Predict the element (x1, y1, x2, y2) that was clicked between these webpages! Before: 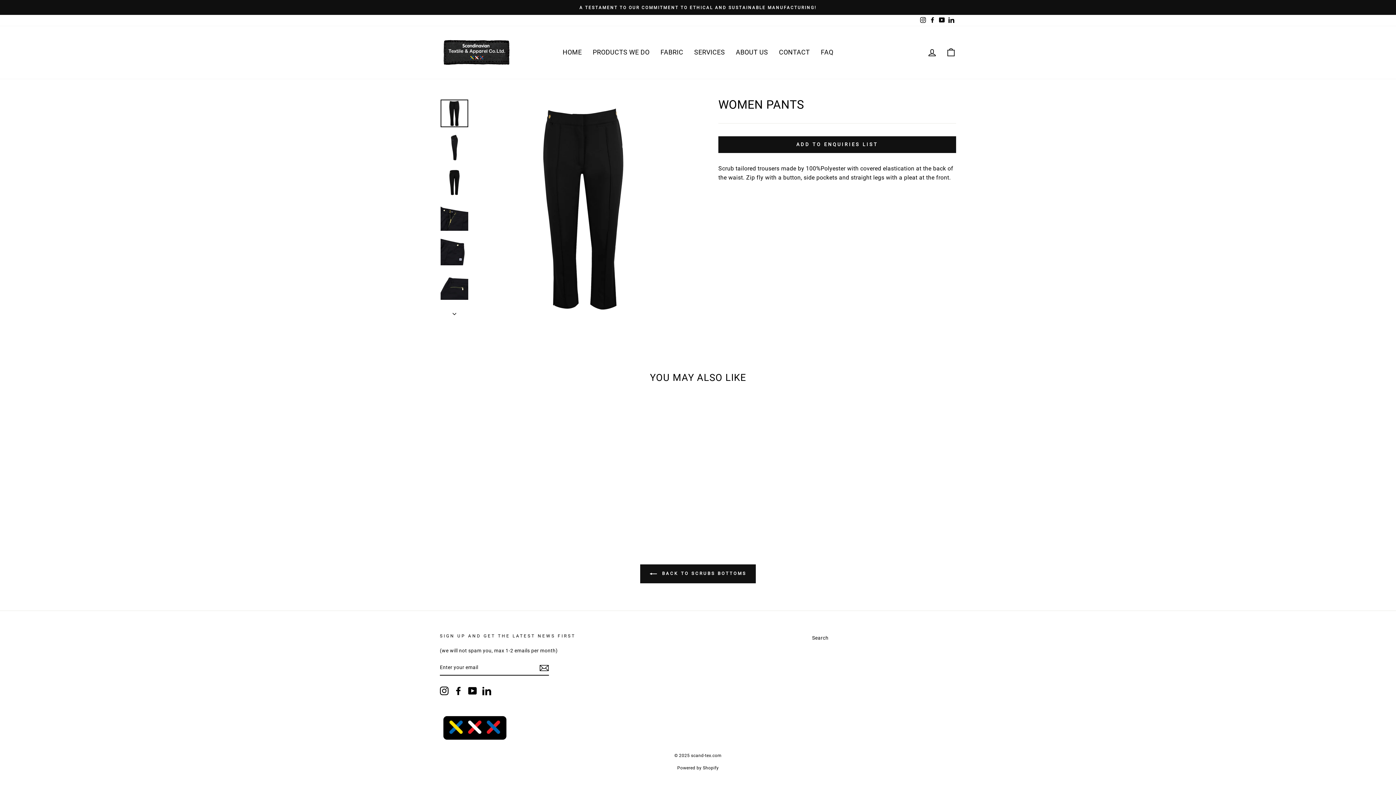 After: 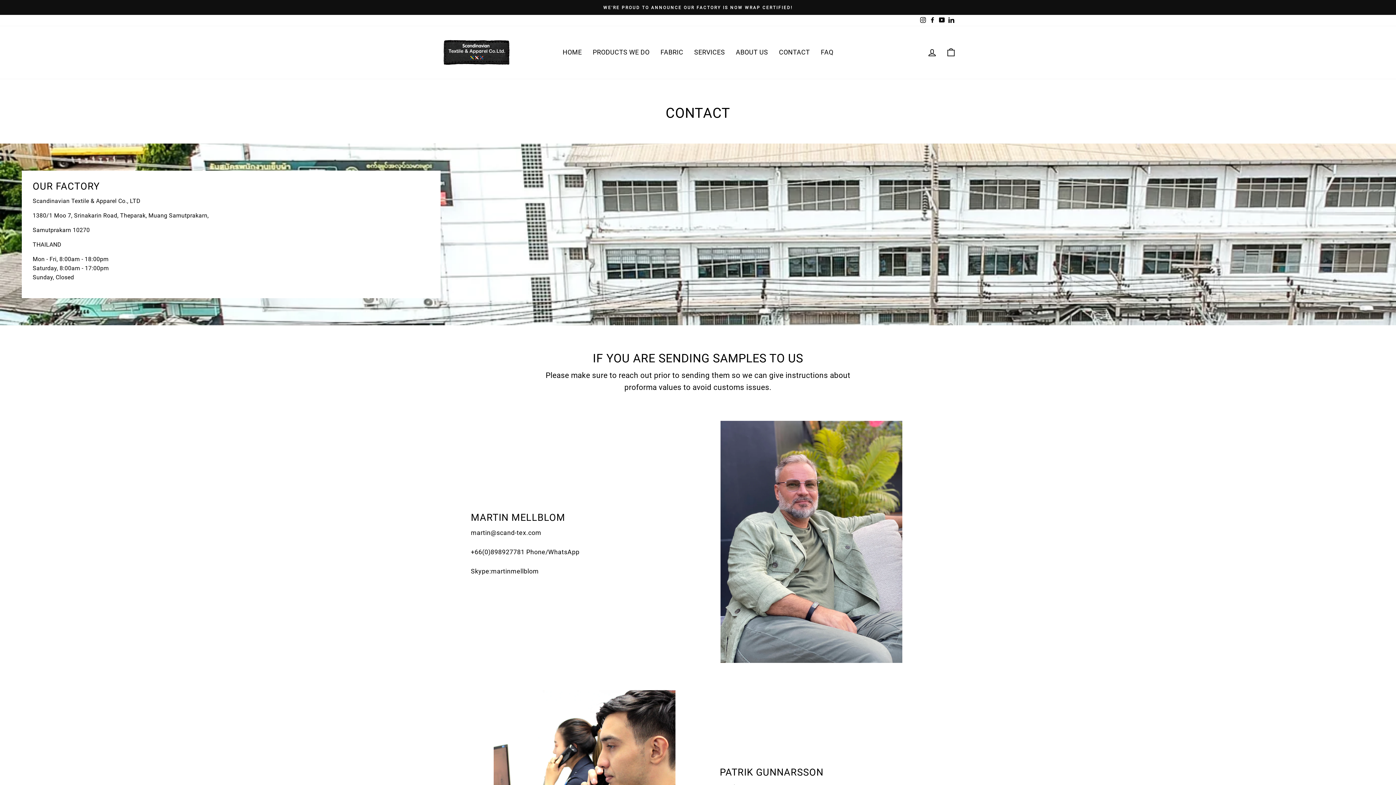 Action: label: CONTACT bbox: (773, 46, 815, 58)